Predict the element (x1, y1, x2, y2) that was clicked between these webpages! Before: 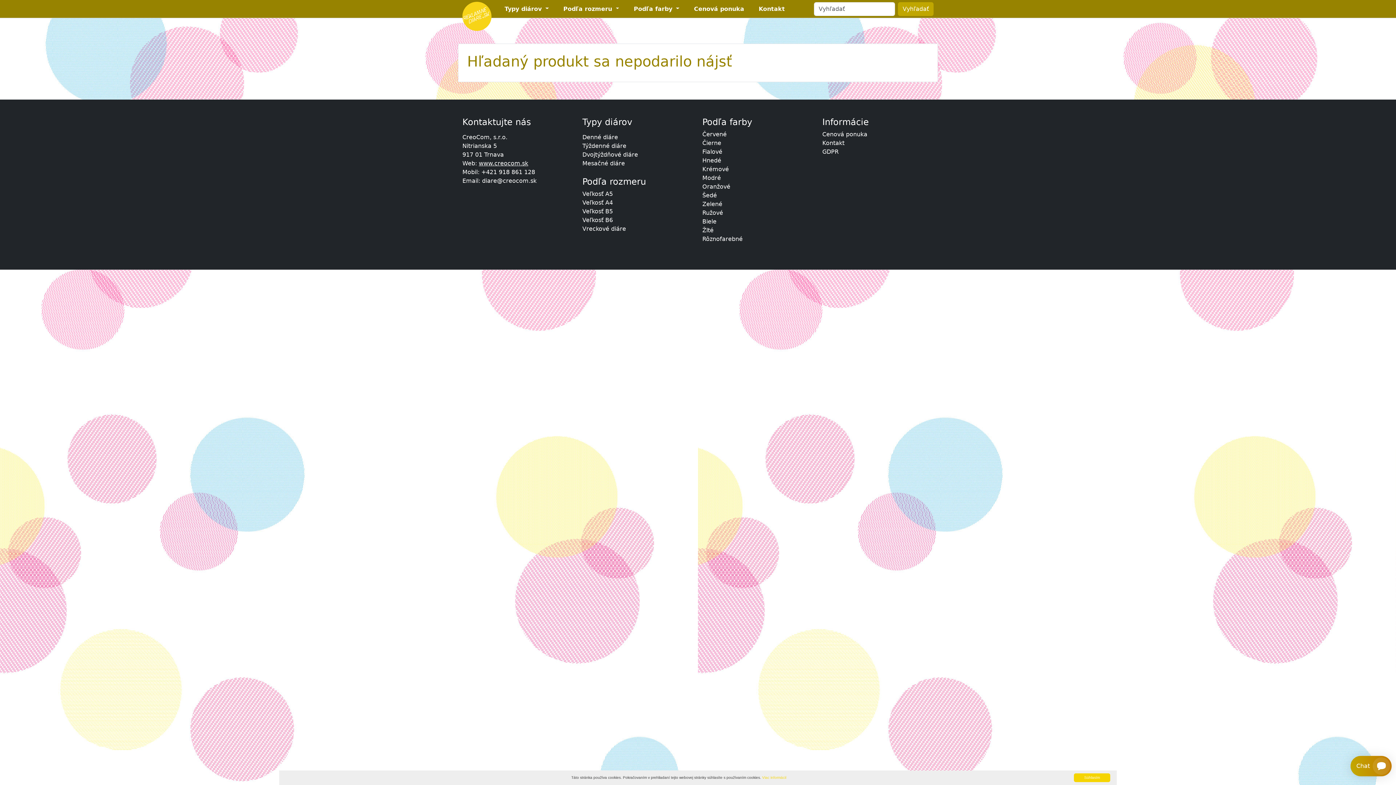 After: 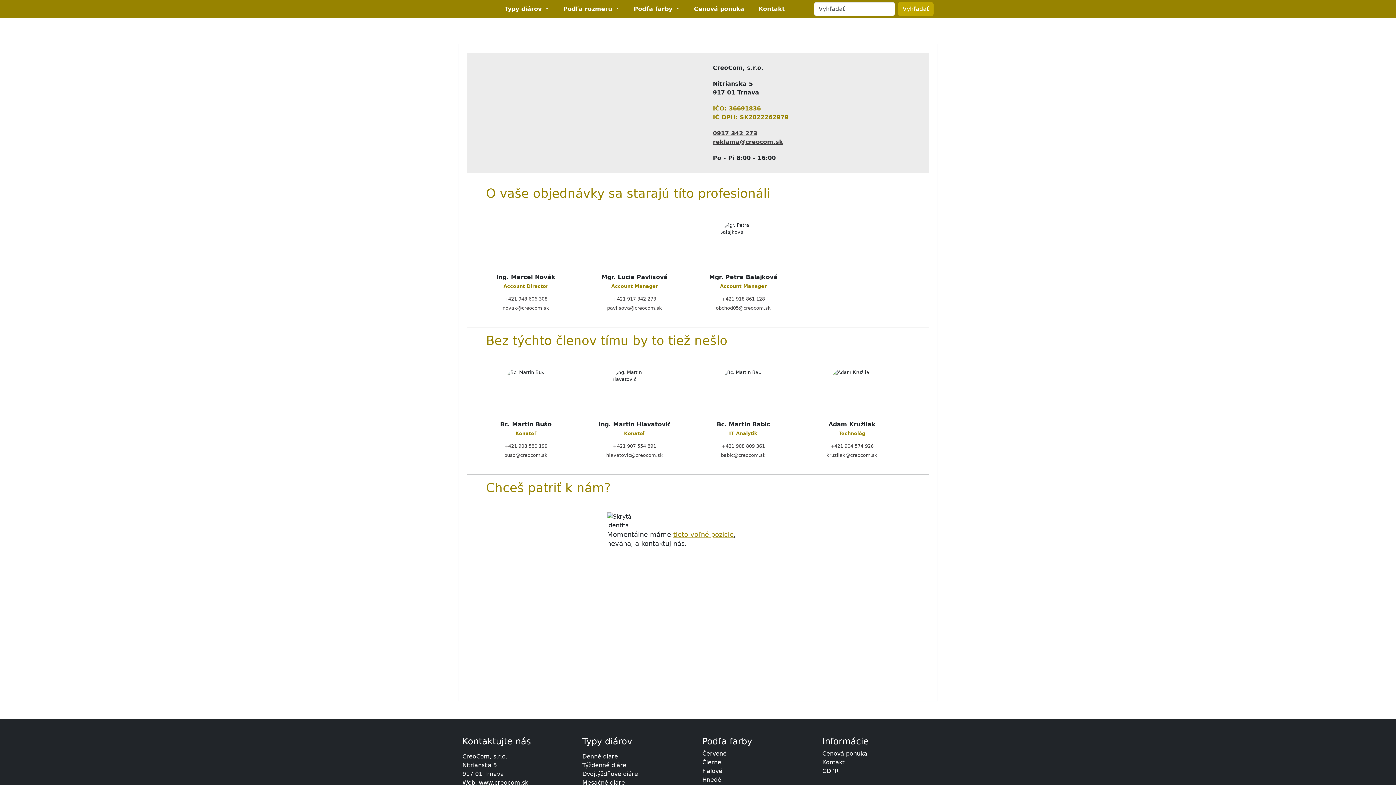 Action: label: Kontakt bbox: (822, 139, 844, 146)